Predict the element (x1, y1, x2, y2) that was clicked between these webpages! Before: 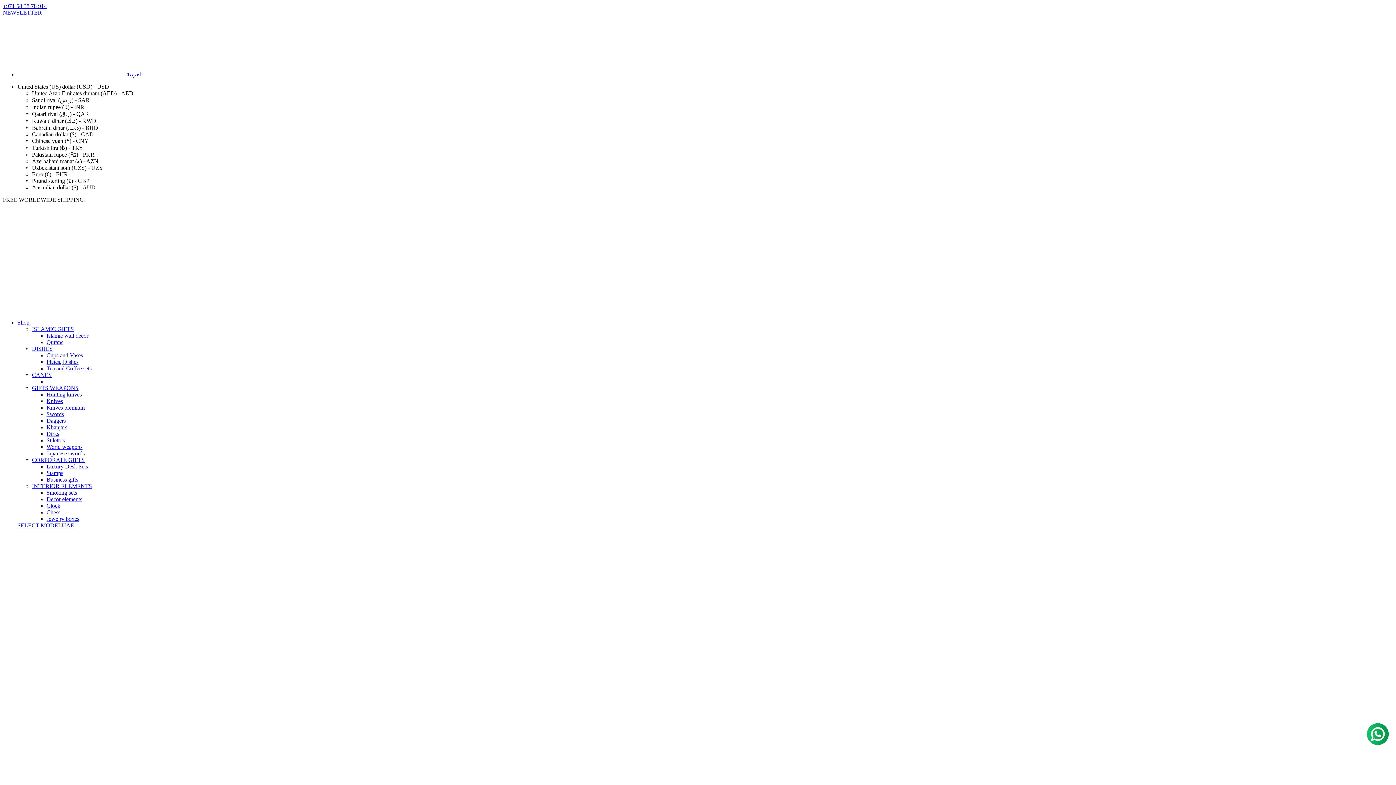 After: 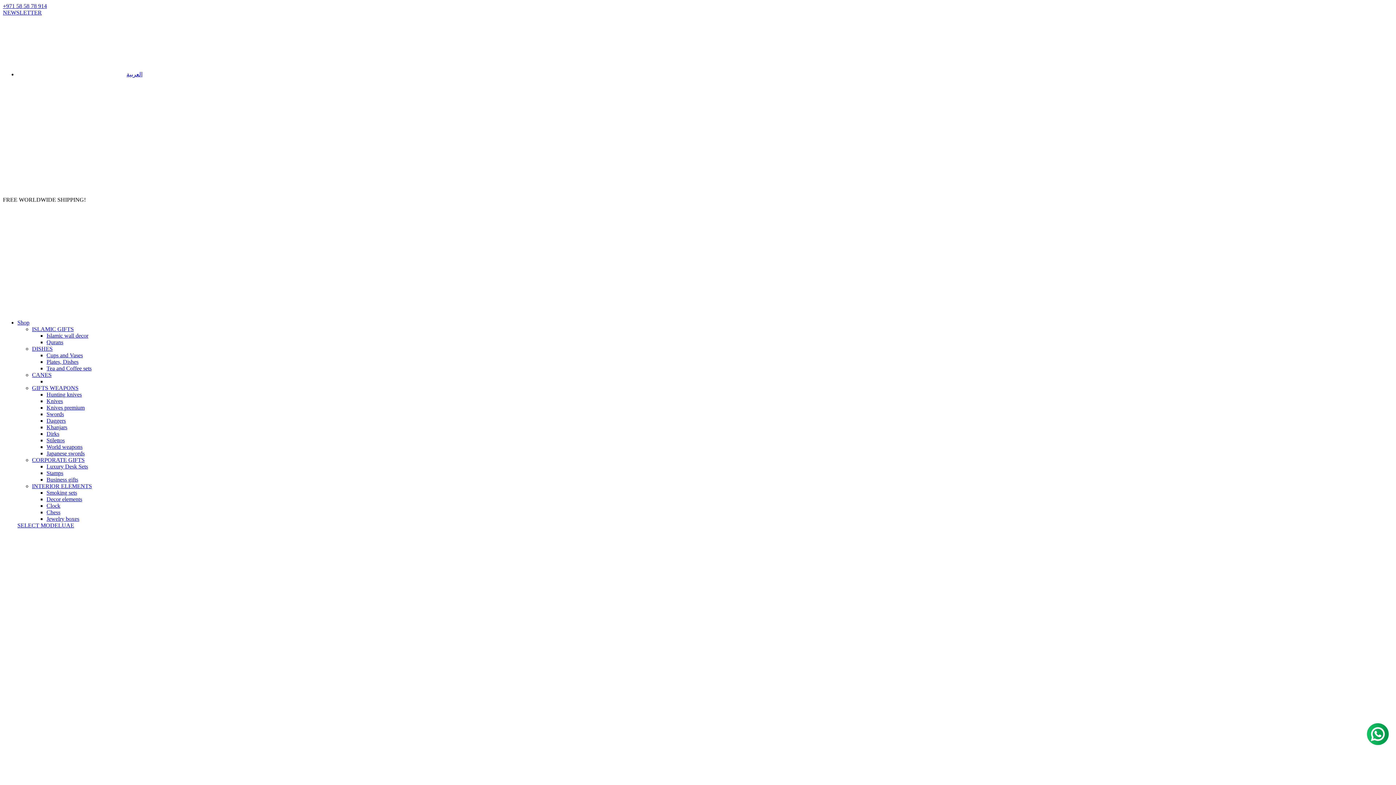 Action: bbox: (46, 391, 81, 397) label: Hunting knives